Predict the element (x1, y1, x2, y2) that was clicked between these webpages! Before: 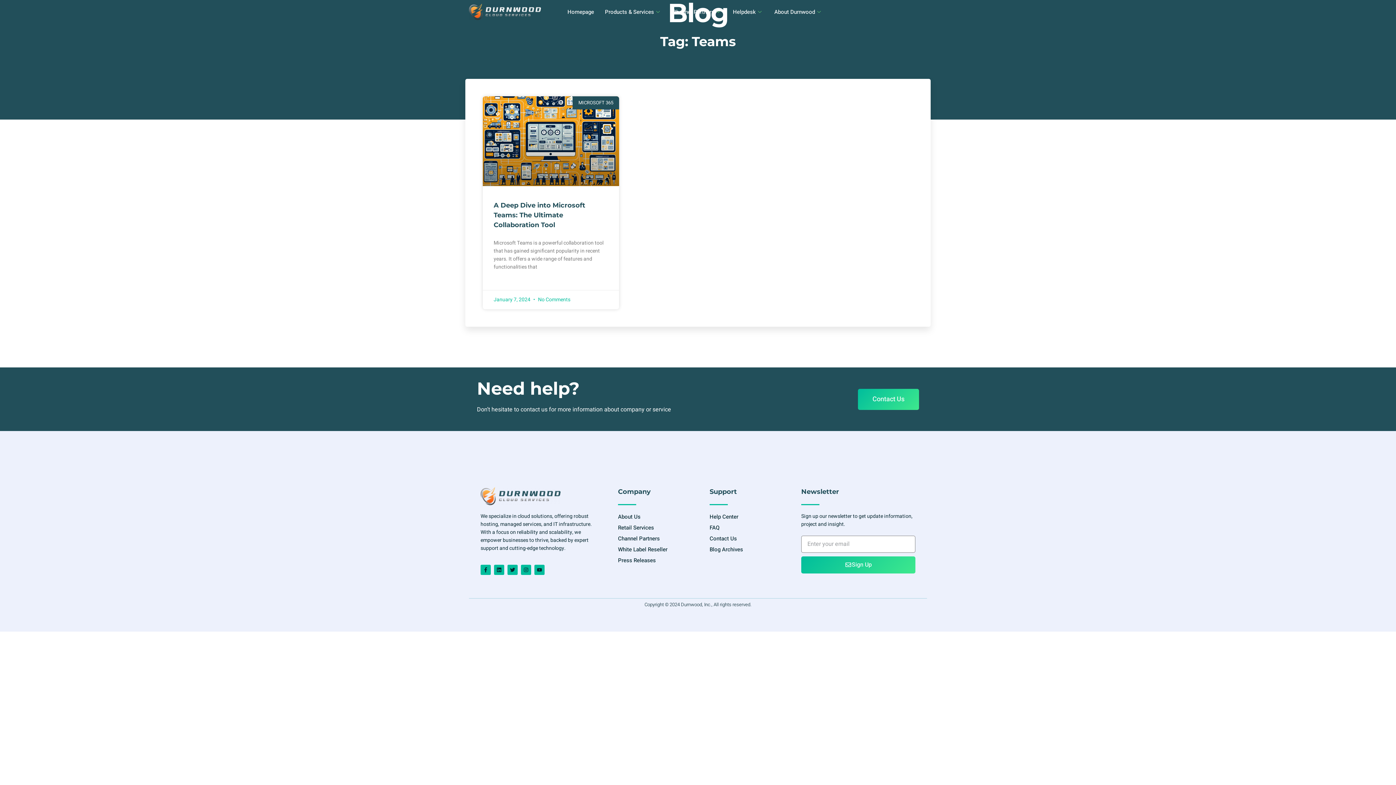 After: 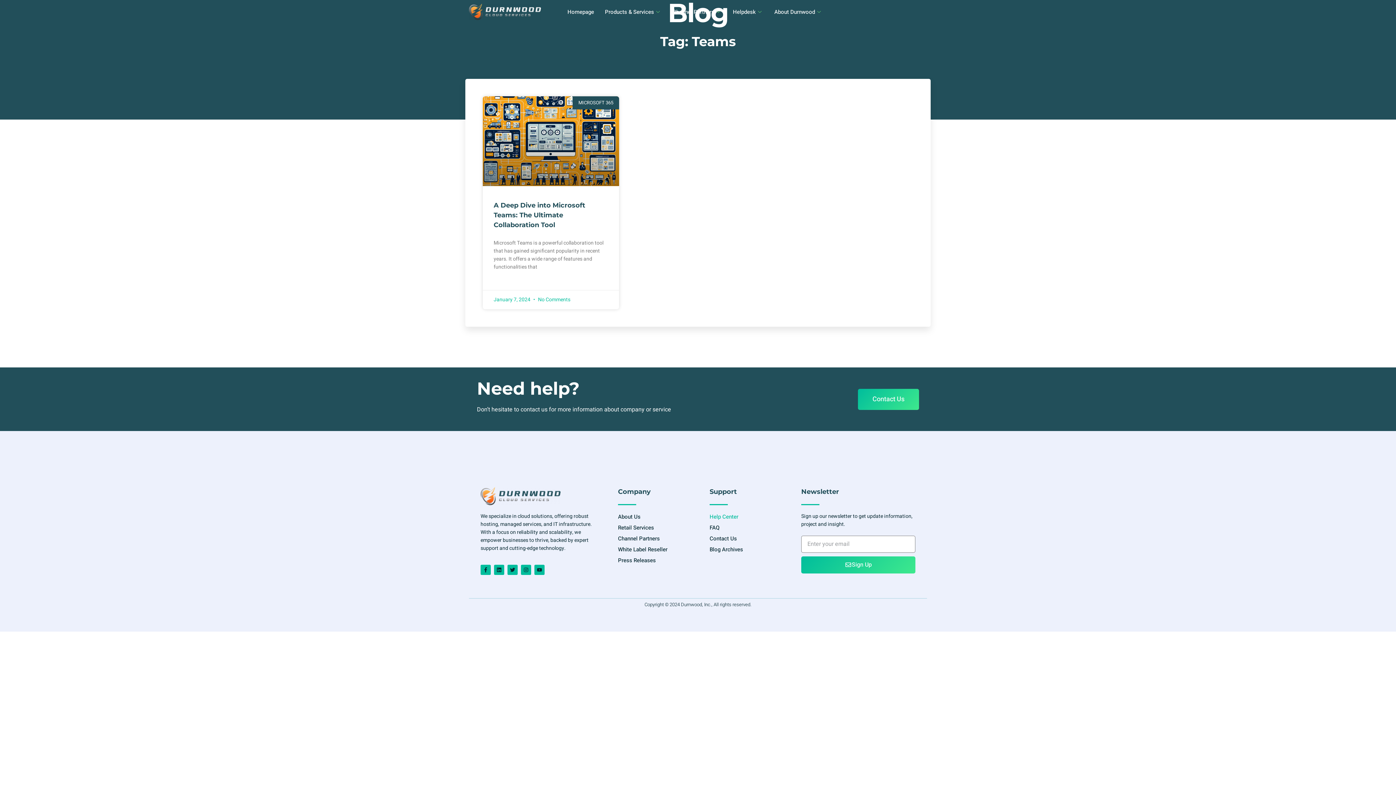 Action: bbox: (709, 512, 778, 521) label: Help Center